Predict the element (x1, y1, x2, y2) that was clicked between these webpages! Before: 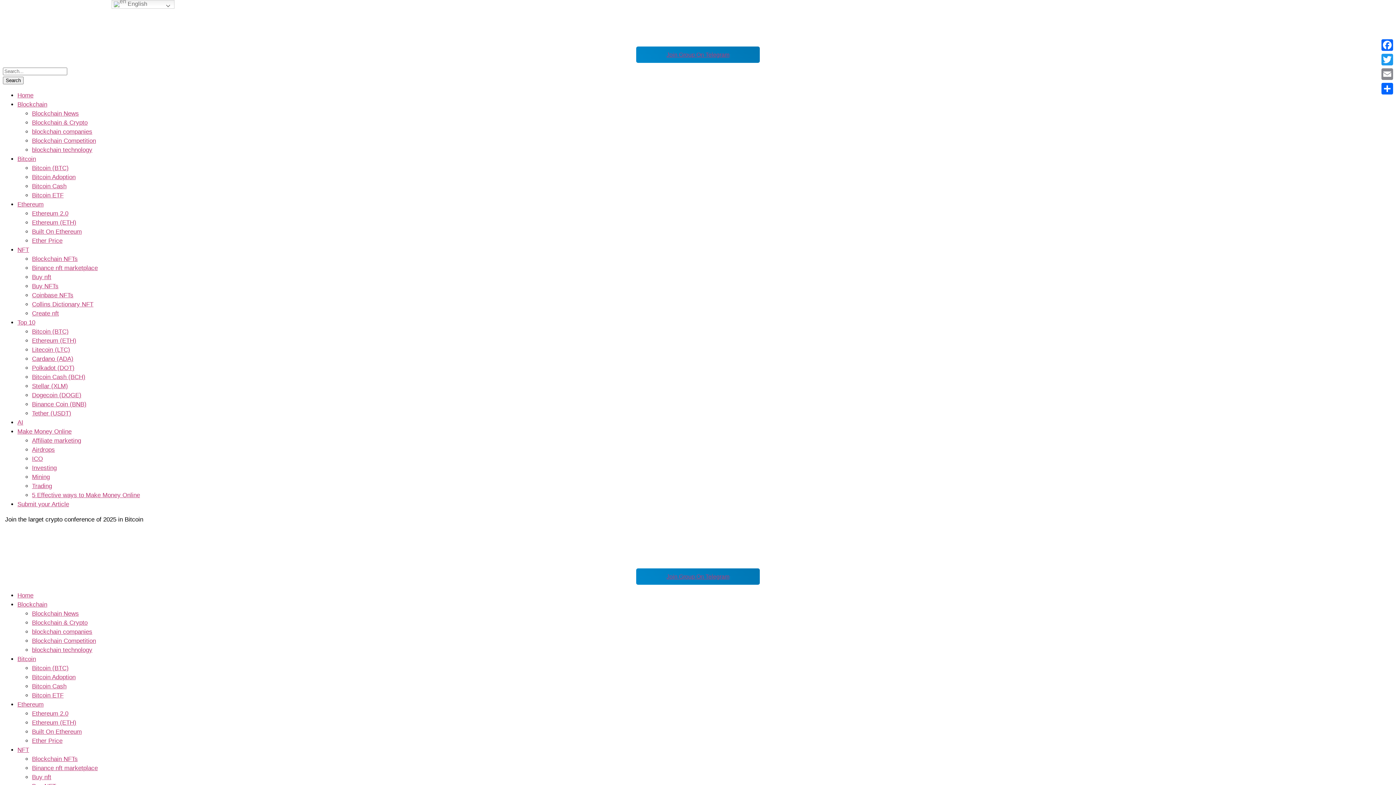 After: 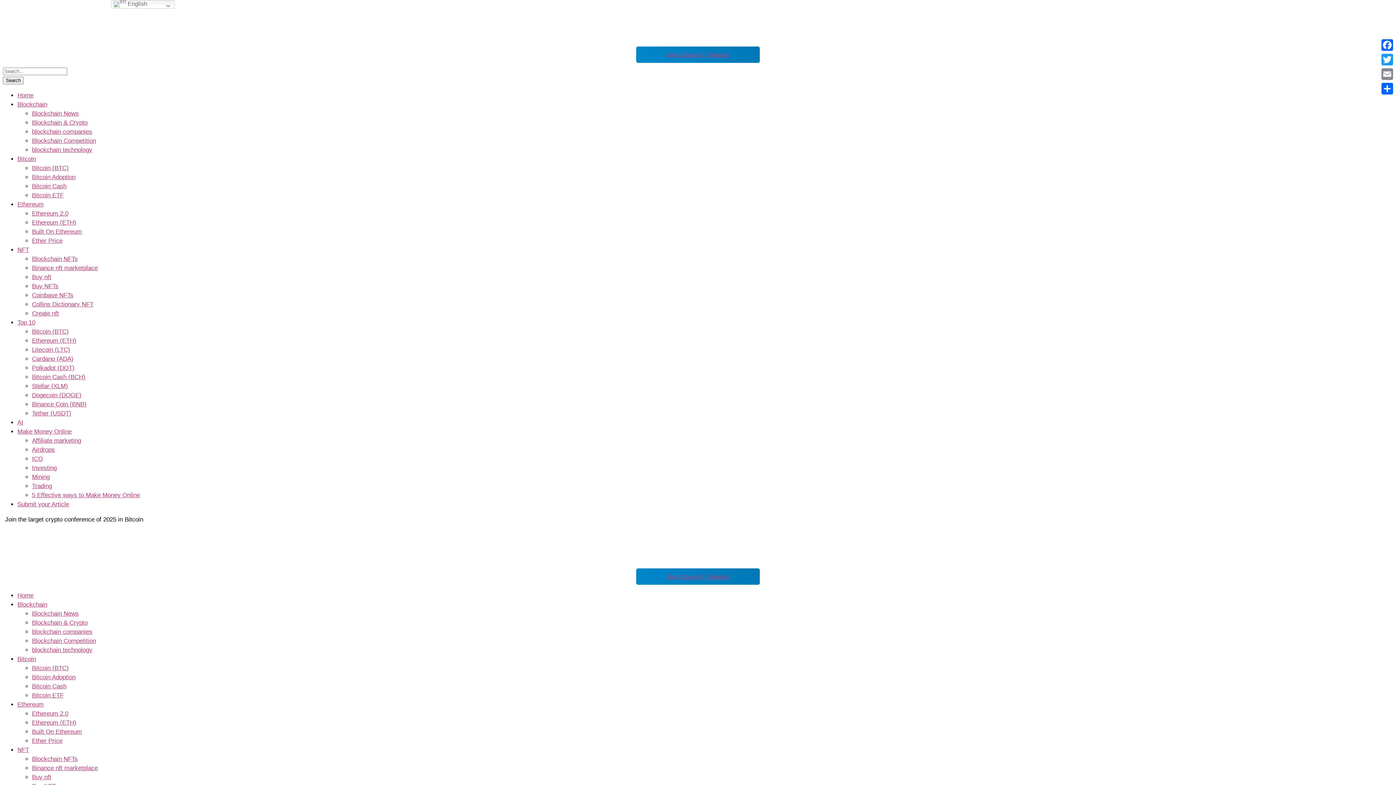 Action: label: Home bbox: (17, 92, 33, 98)